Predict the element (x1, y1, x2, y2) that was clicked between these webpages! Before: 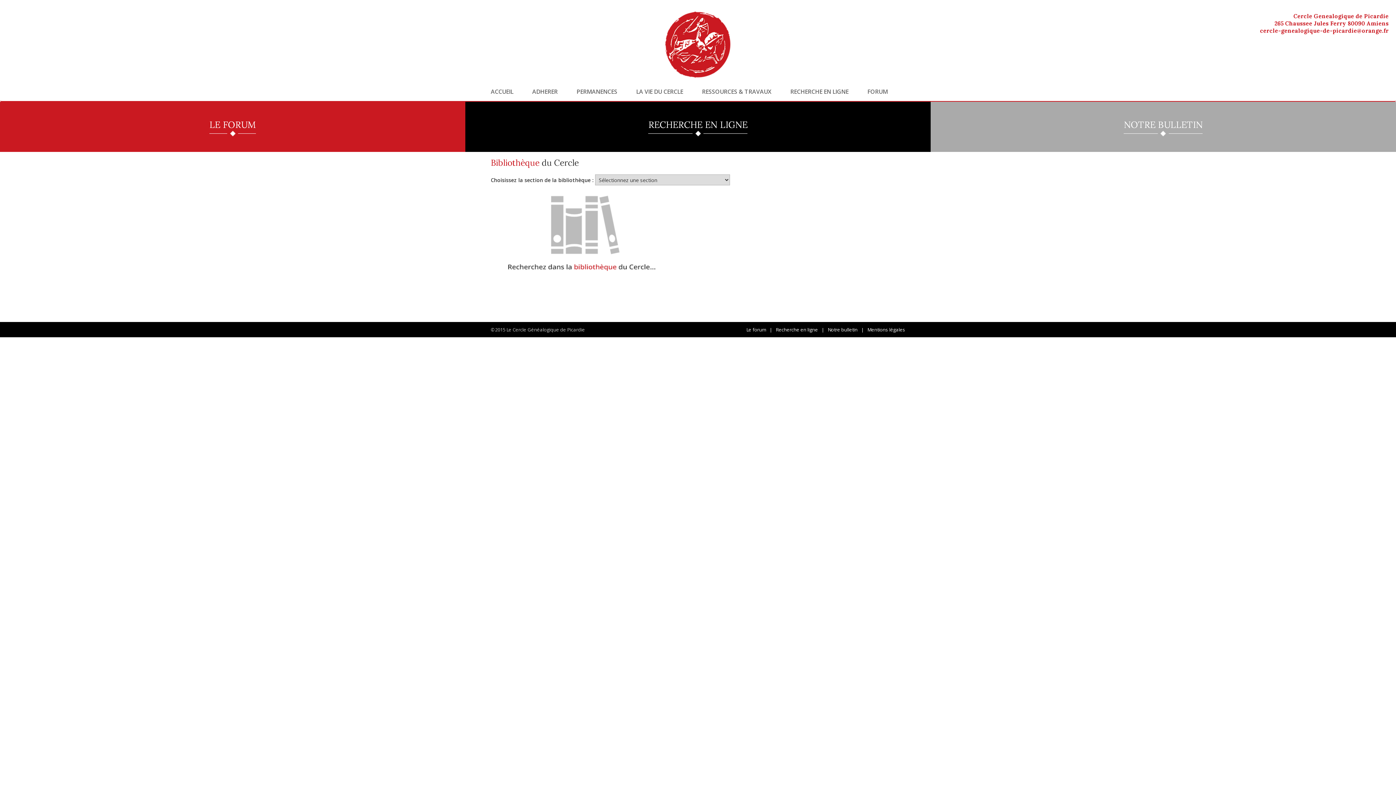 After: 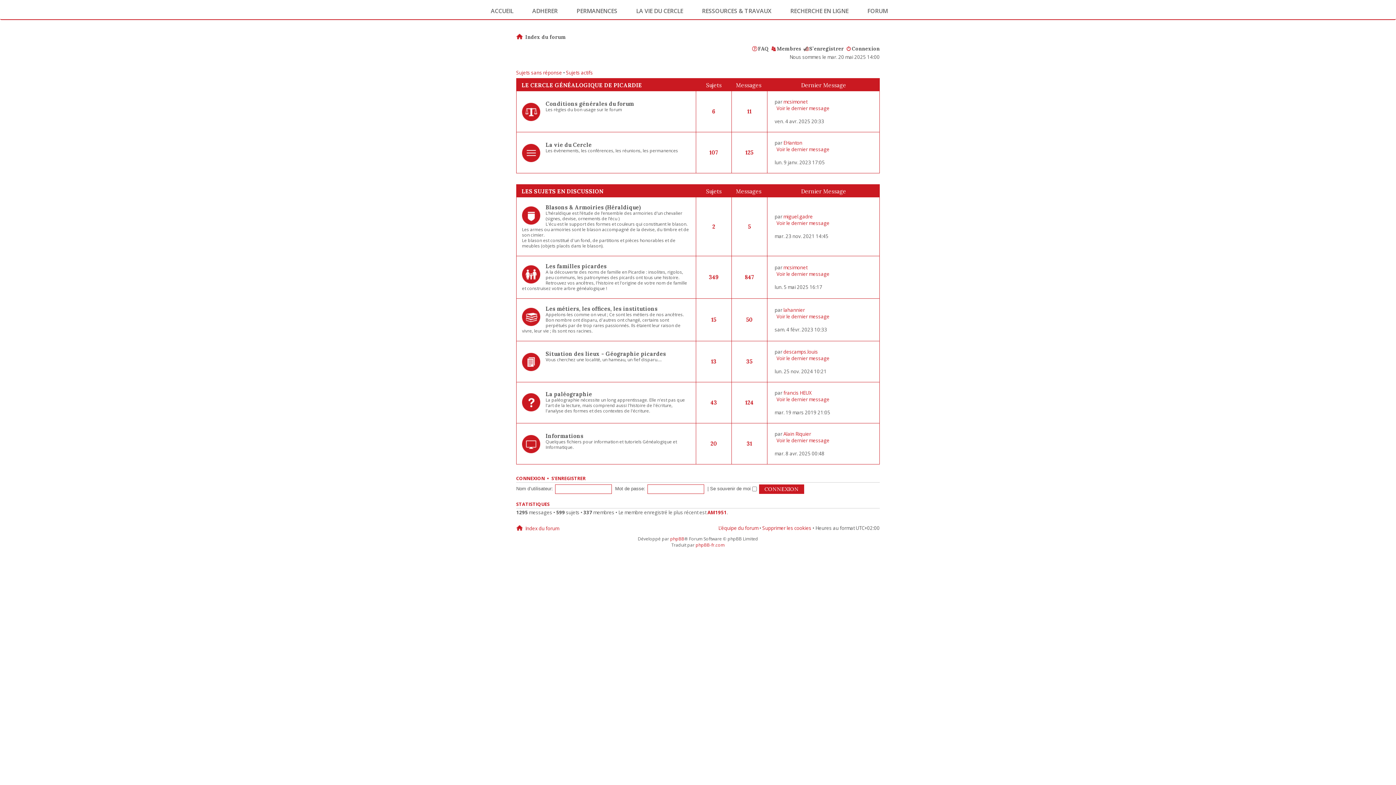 Action: bbox: (0, 101, 465, 152) label: LE FORUM